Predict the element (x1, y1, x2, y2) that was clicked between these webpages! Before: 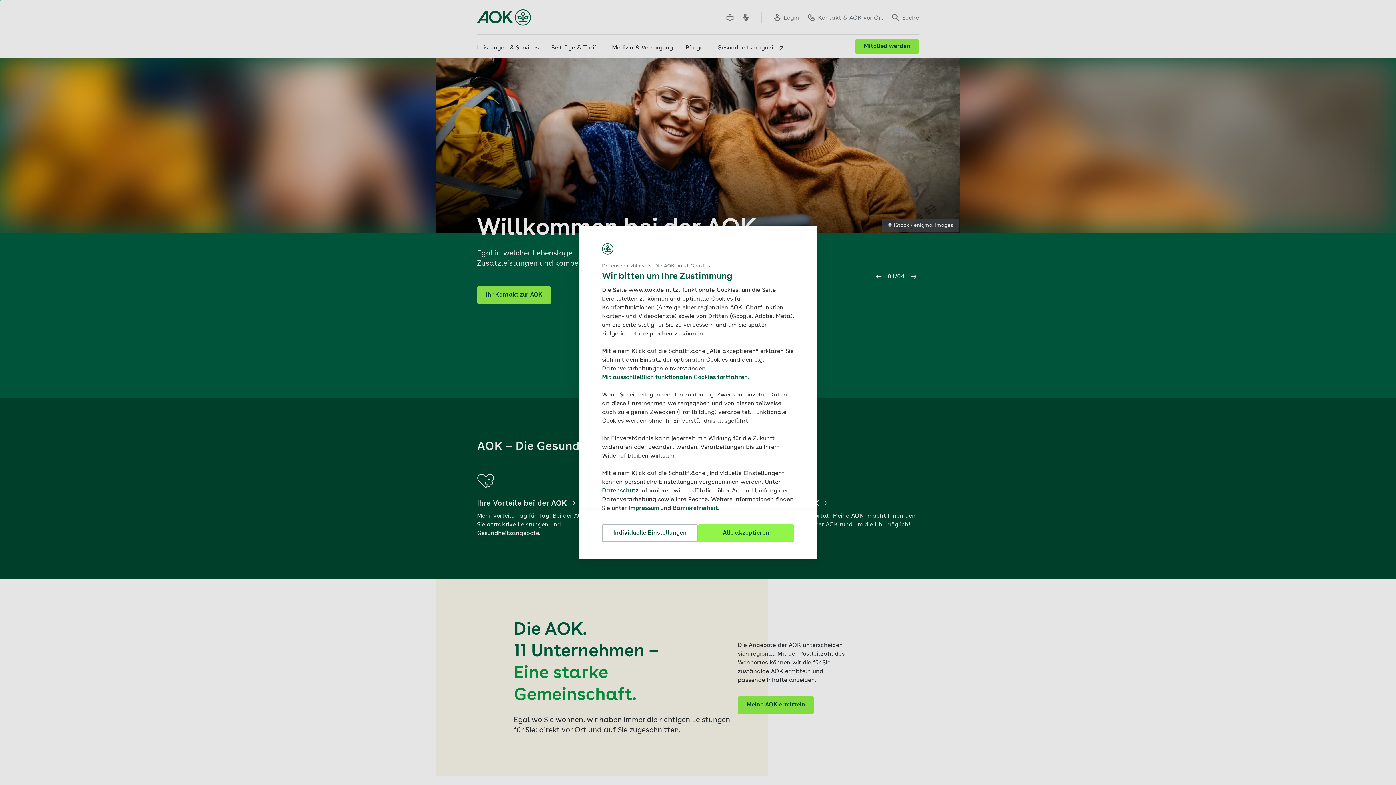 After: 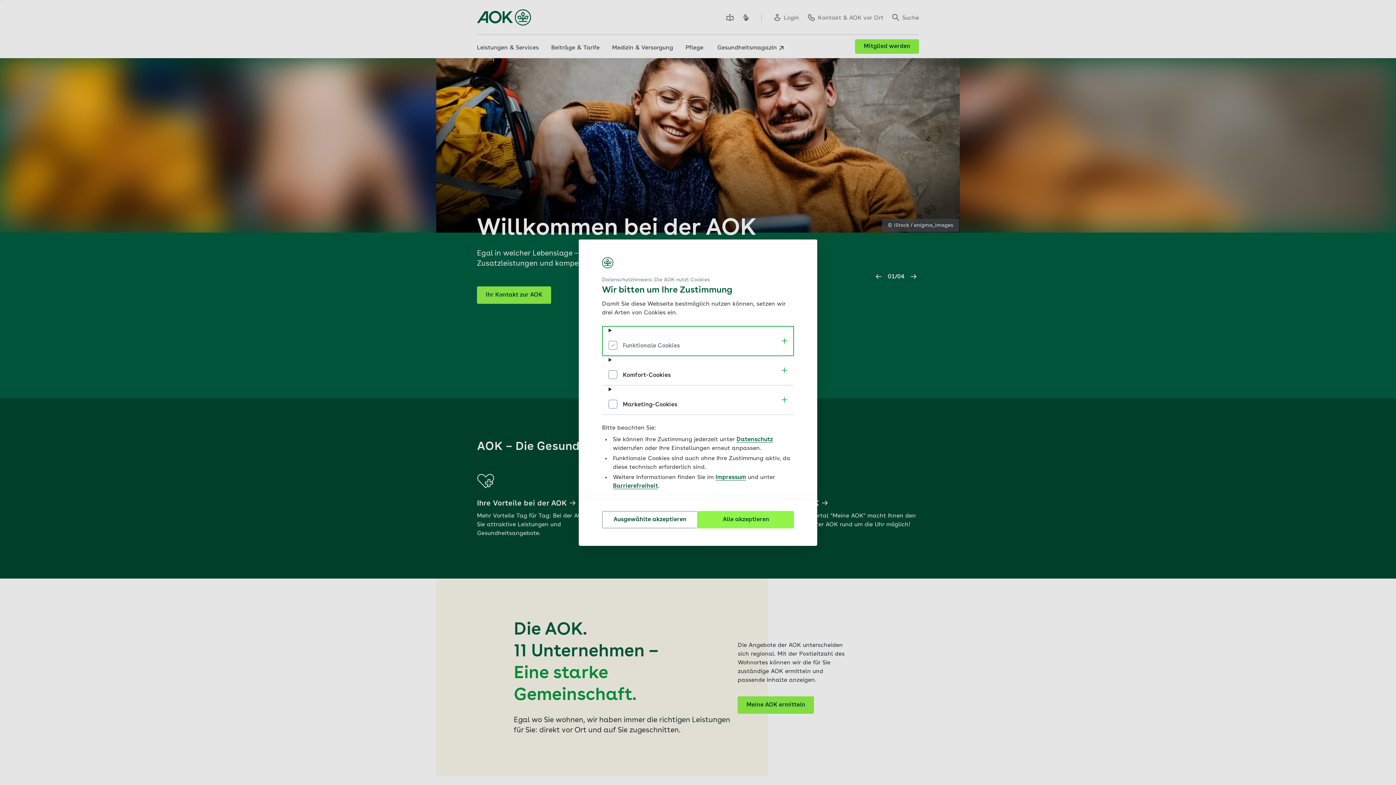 Action: bbox: (602, 524, 698, 542) label: Individuelle Einstellungen